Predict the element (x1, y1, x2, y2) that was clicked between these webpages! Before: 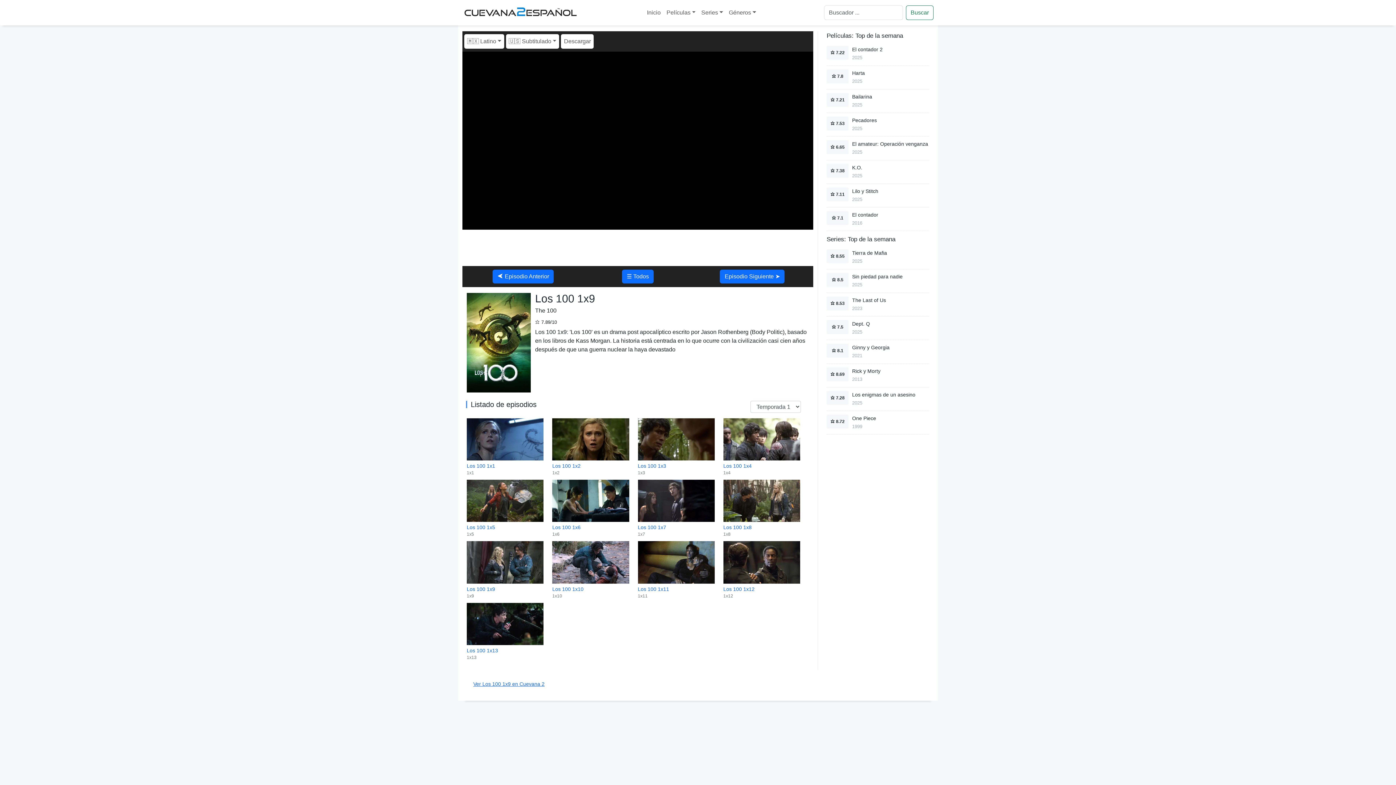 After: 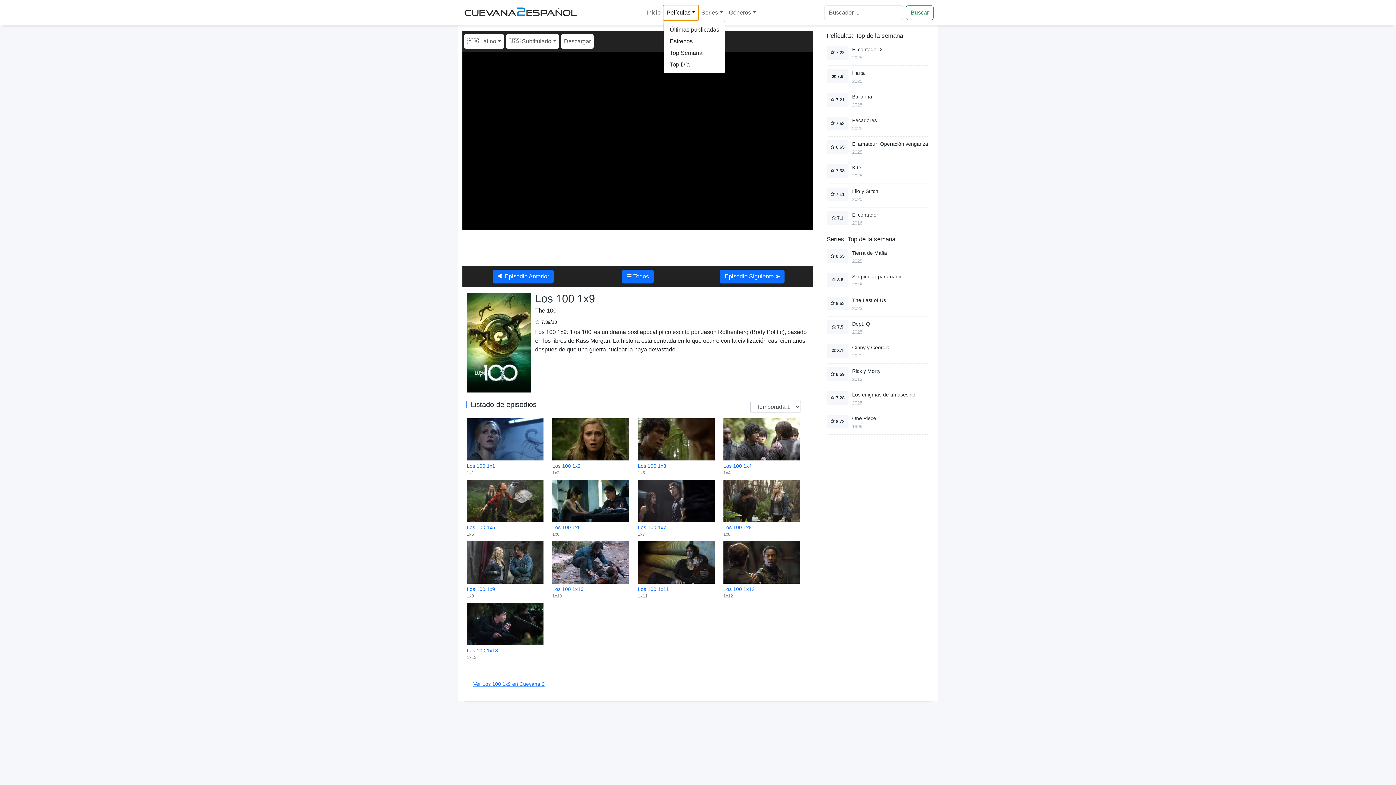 Action: label: Películas bbox: (663, 5, 698, 20)